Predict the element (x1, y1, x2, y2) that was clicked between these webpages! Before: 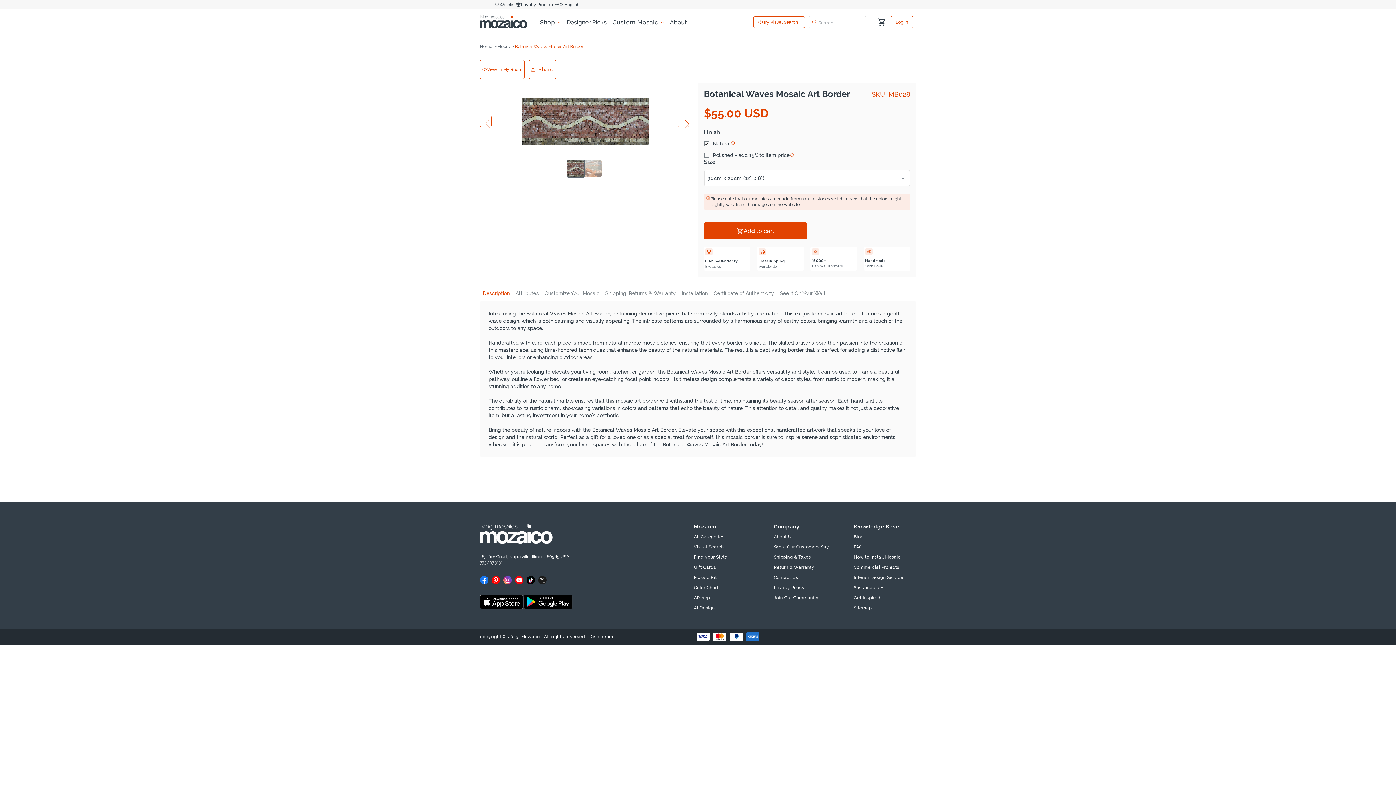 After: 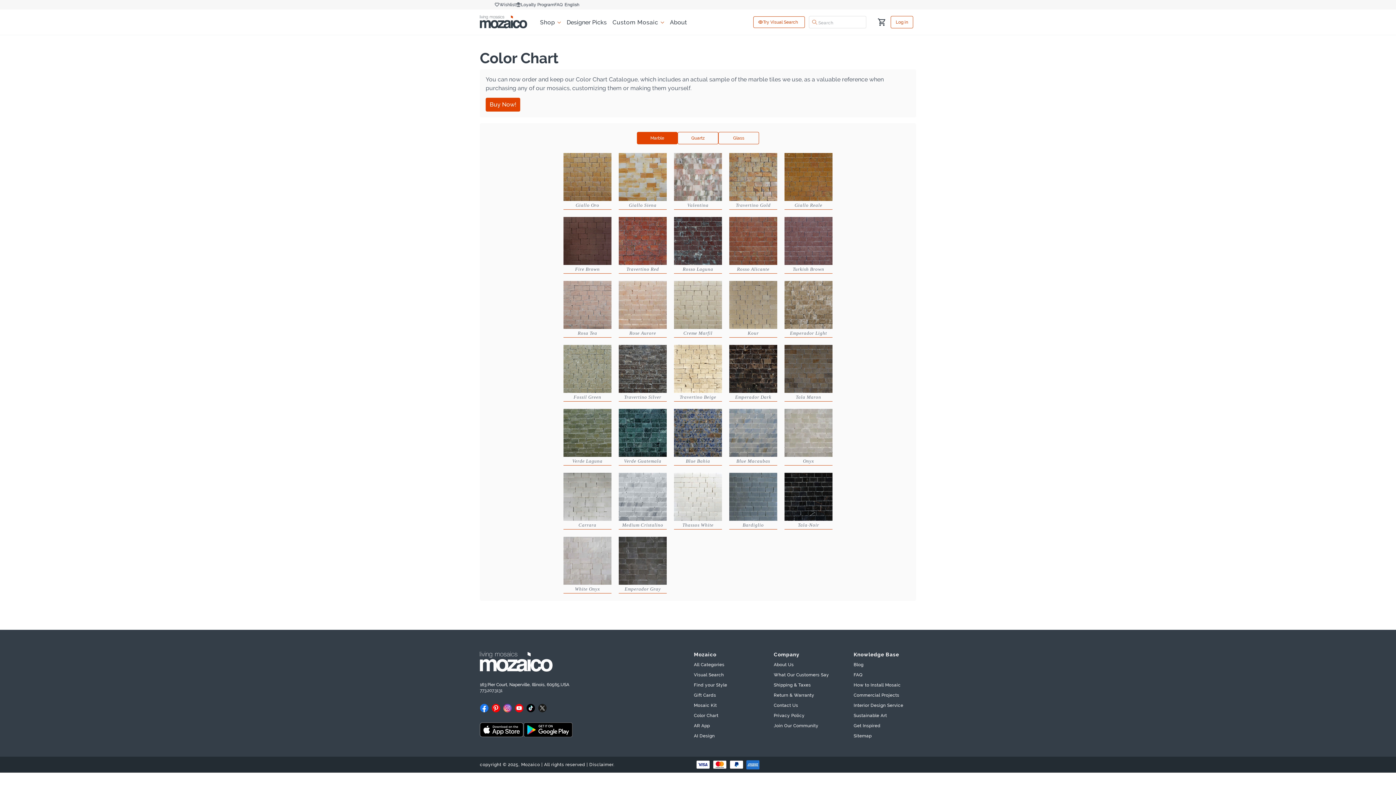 Action: label: Color Chart bbox: (694, 585, 718, 590)